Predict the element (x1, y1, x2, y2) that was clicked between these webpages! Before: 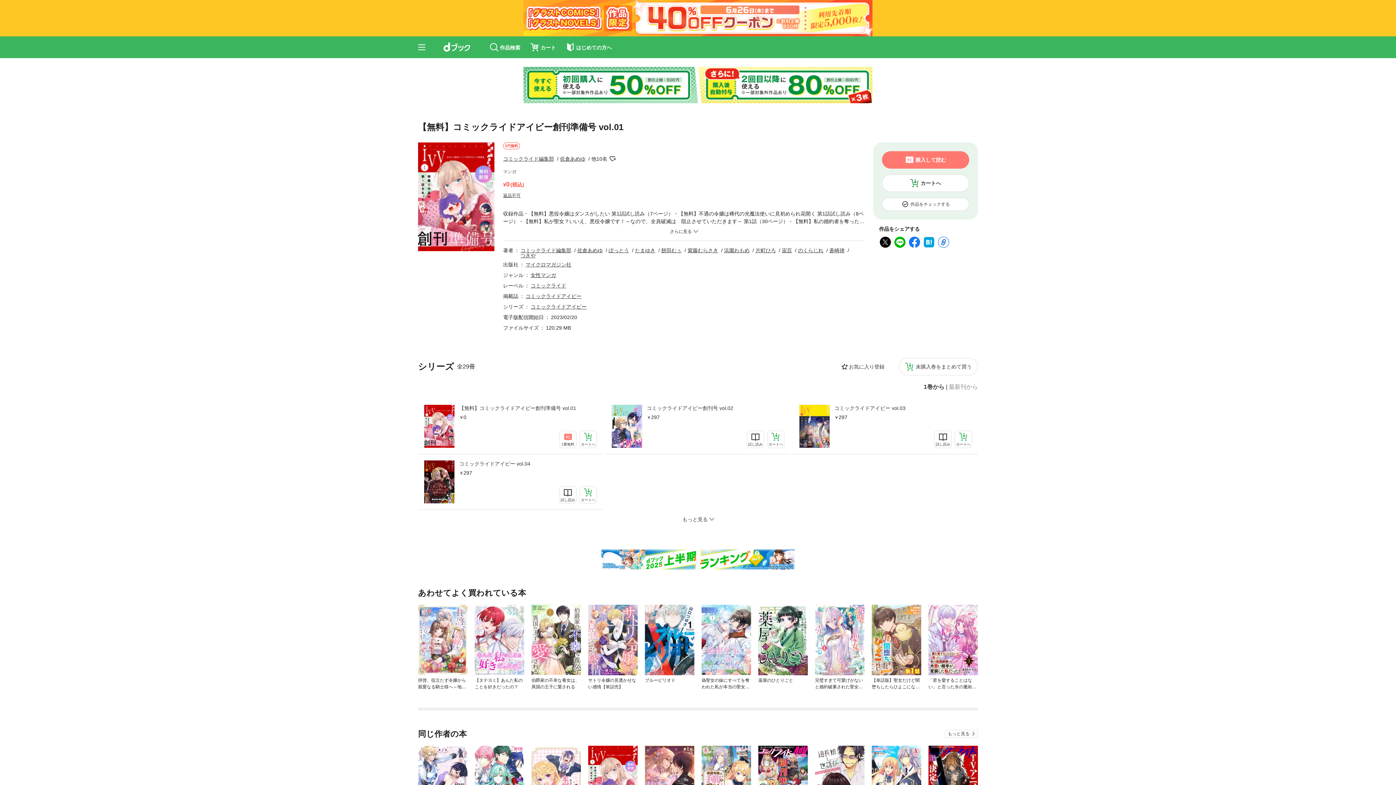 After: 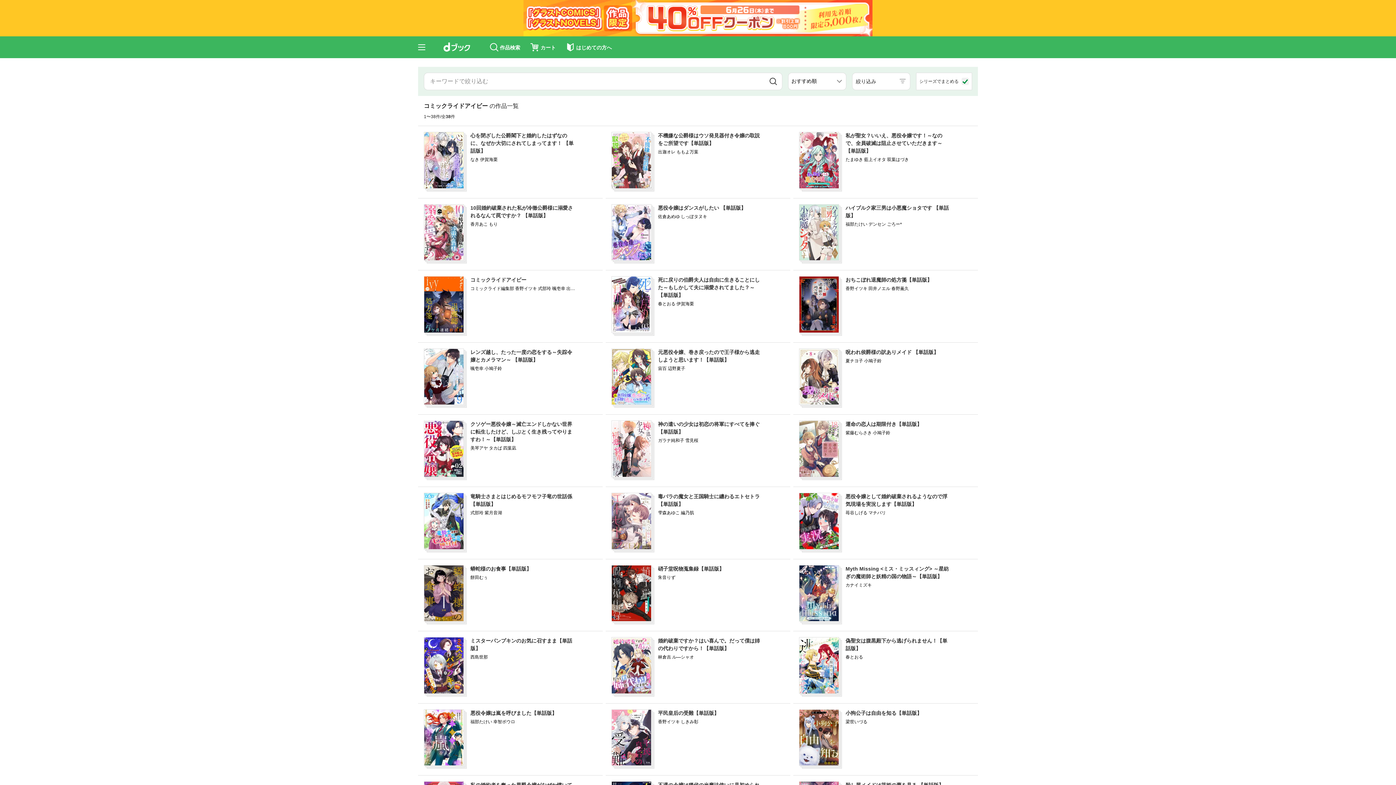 Action: label: コミックライドアイビー bbox: (525, 293, 581, 299)